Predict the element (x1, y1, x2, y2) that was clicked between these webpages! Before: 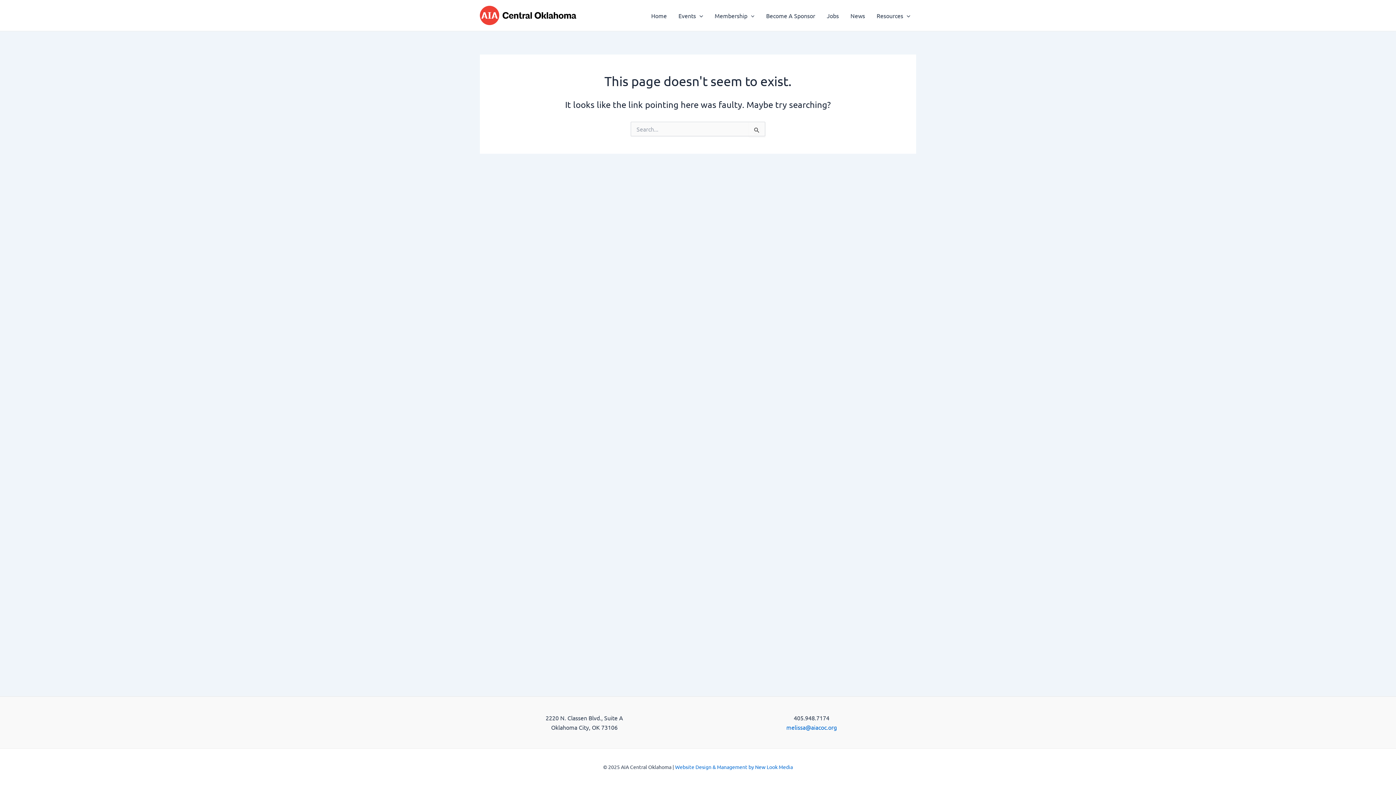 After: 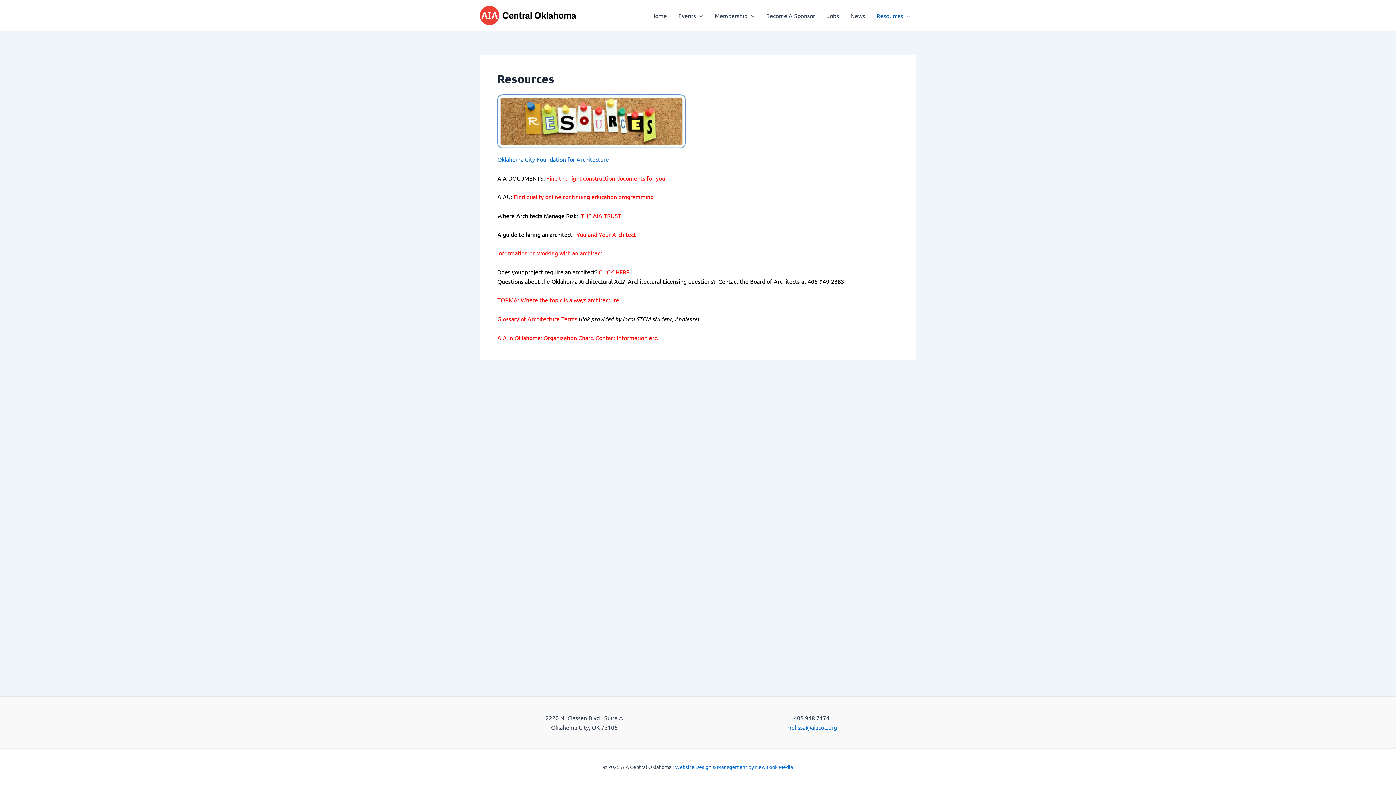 Action: label: Resources bbox: (871, 0, 916, 30)